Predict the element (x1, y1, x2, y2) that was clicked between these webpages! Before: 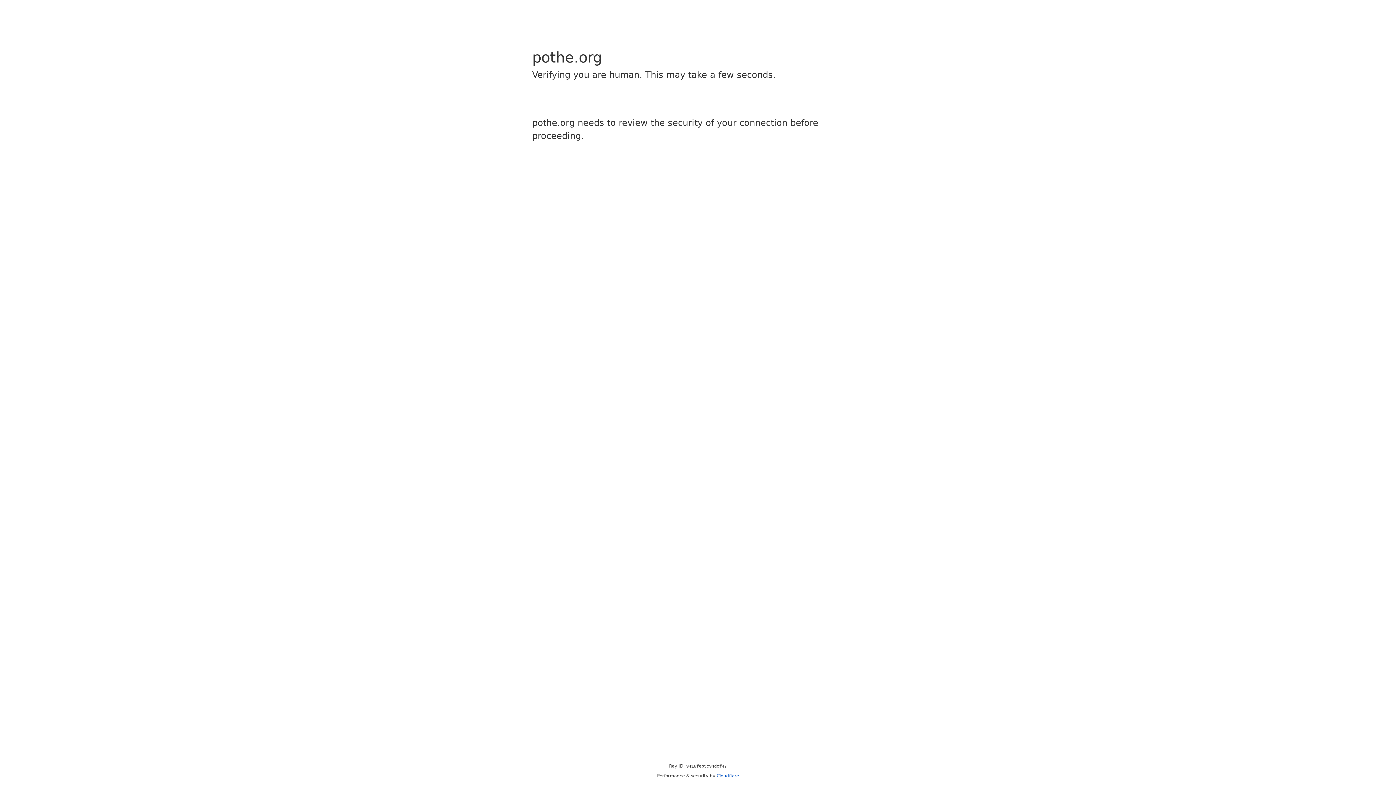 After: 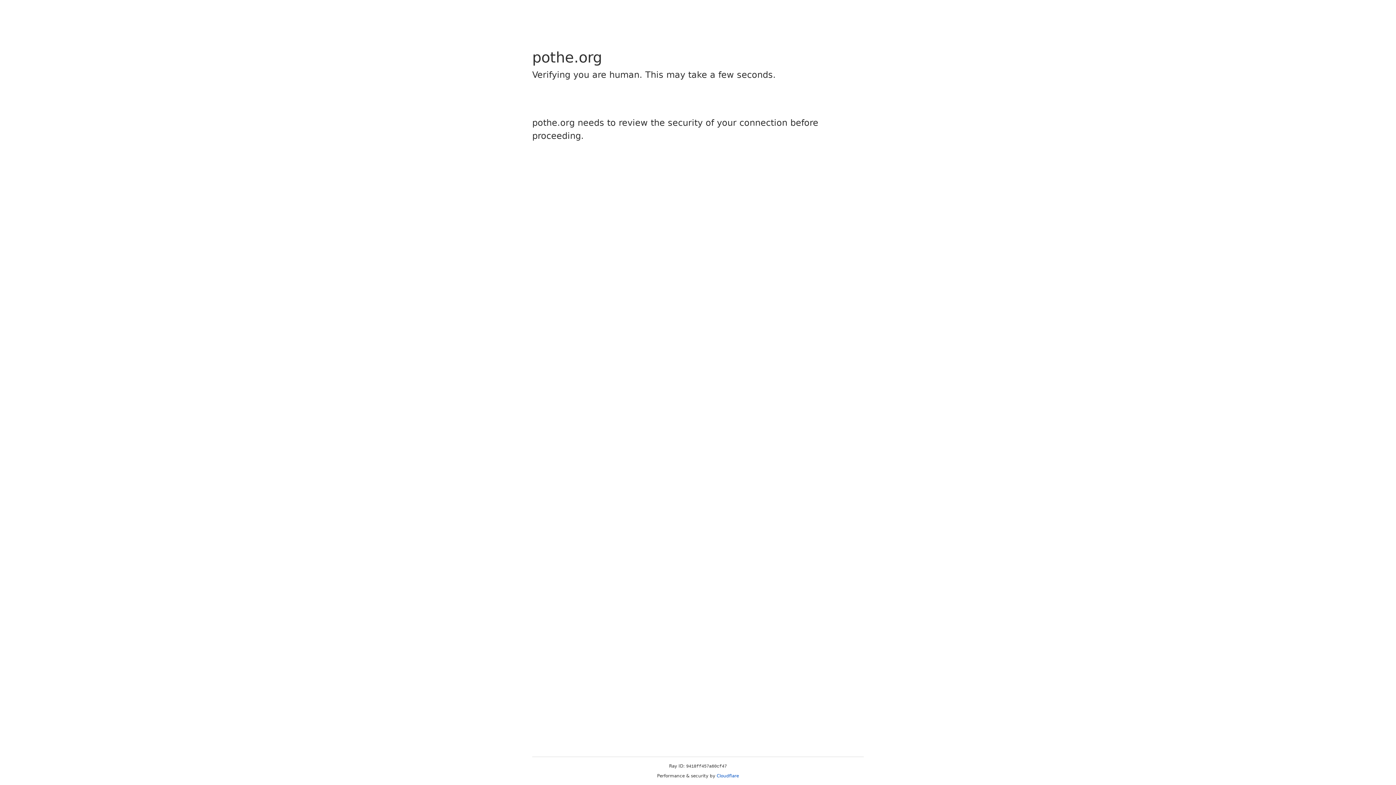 Action: label: Cloudflare bbox: (716, 773, 739, 778)